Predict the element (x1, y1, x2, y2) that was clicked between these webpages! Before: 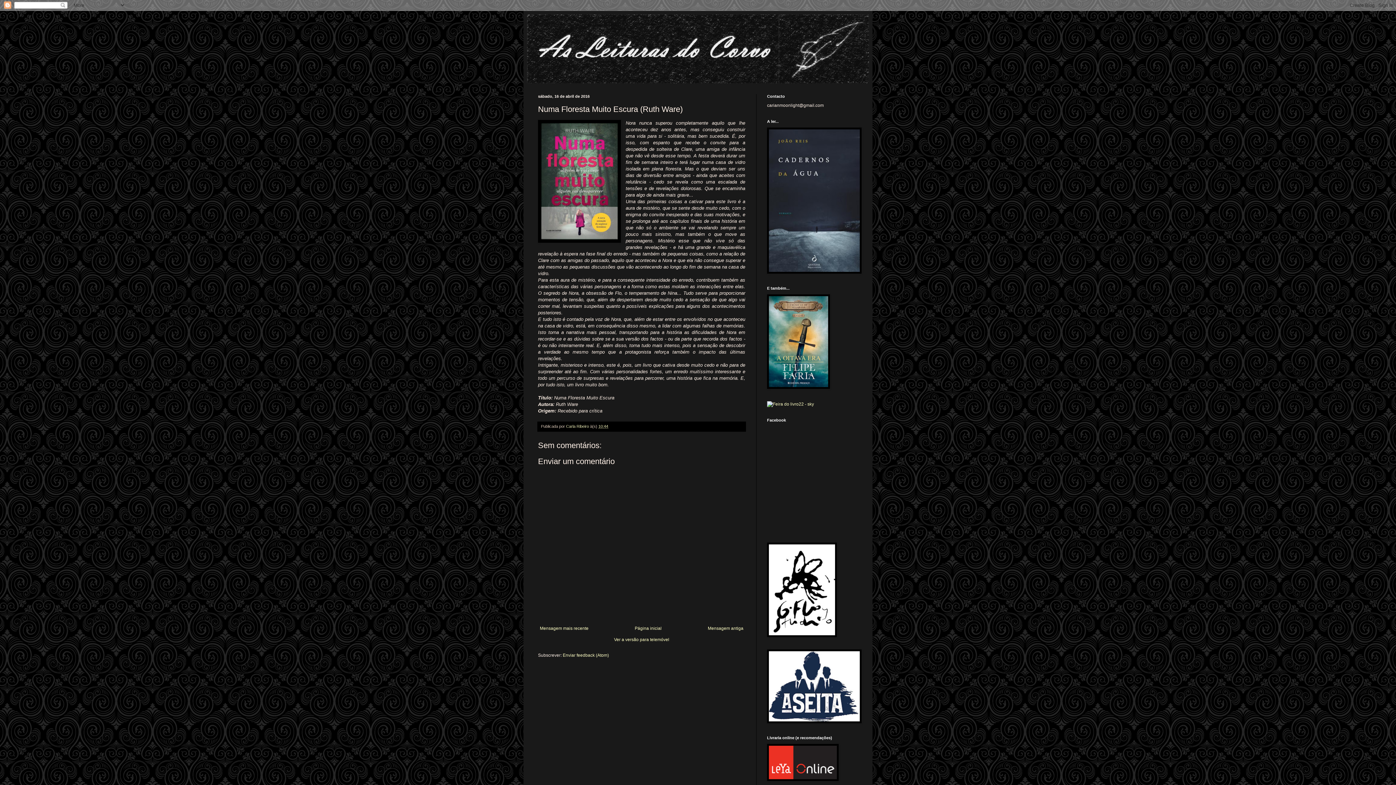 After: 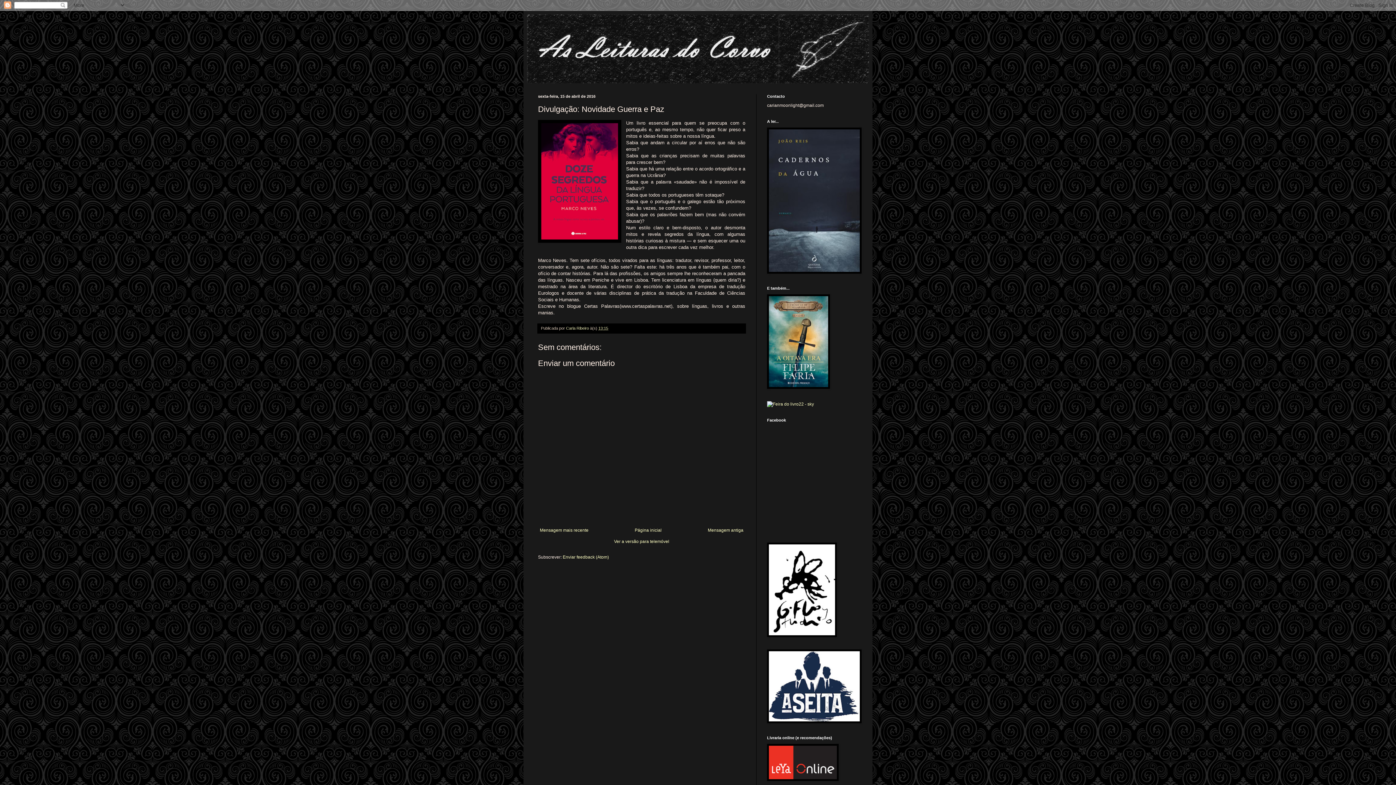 Action: label: Mensagem antiga bbox: (706, 624, 745, 632)